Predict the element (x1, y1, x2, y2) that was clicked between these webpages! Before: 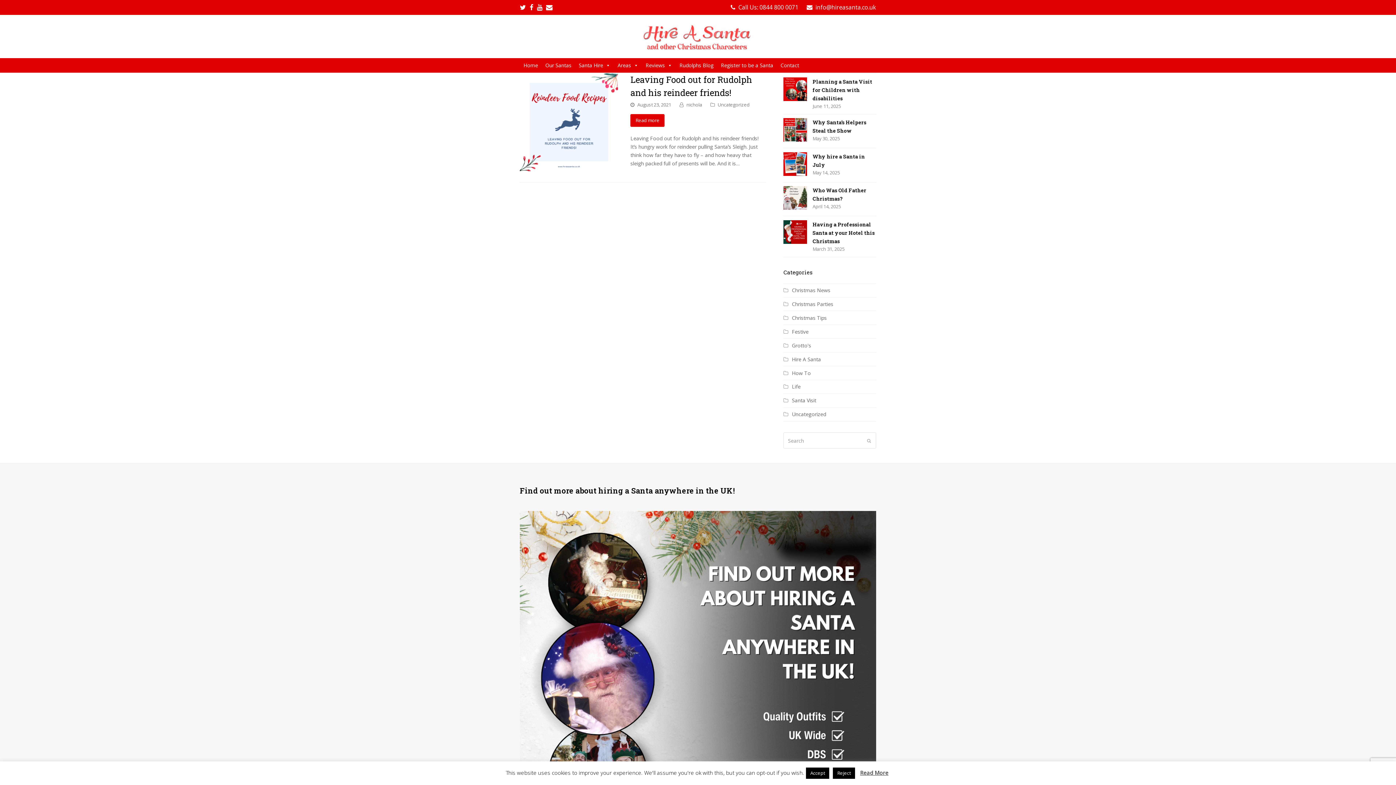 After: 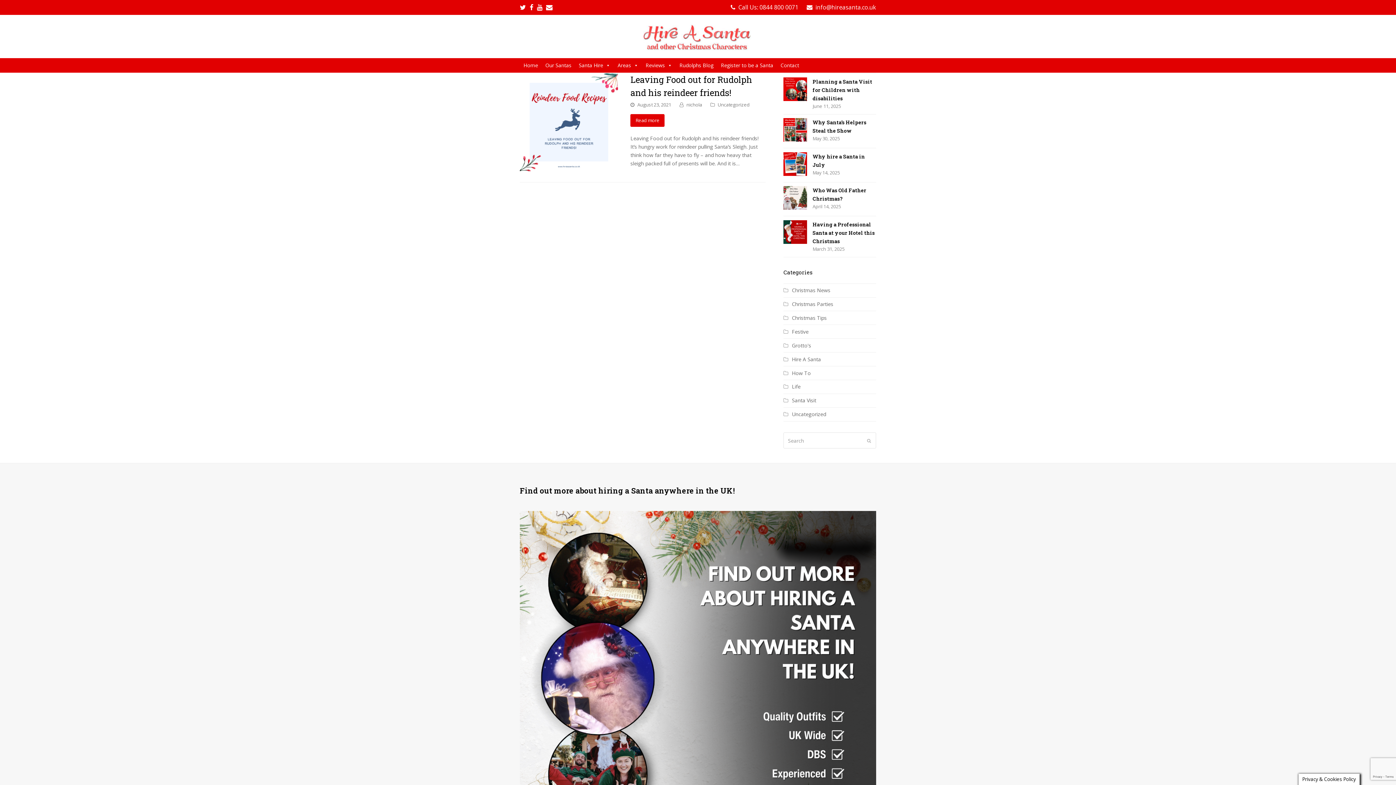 Action: bbox: (806, 768, 829, 779) label: Accept